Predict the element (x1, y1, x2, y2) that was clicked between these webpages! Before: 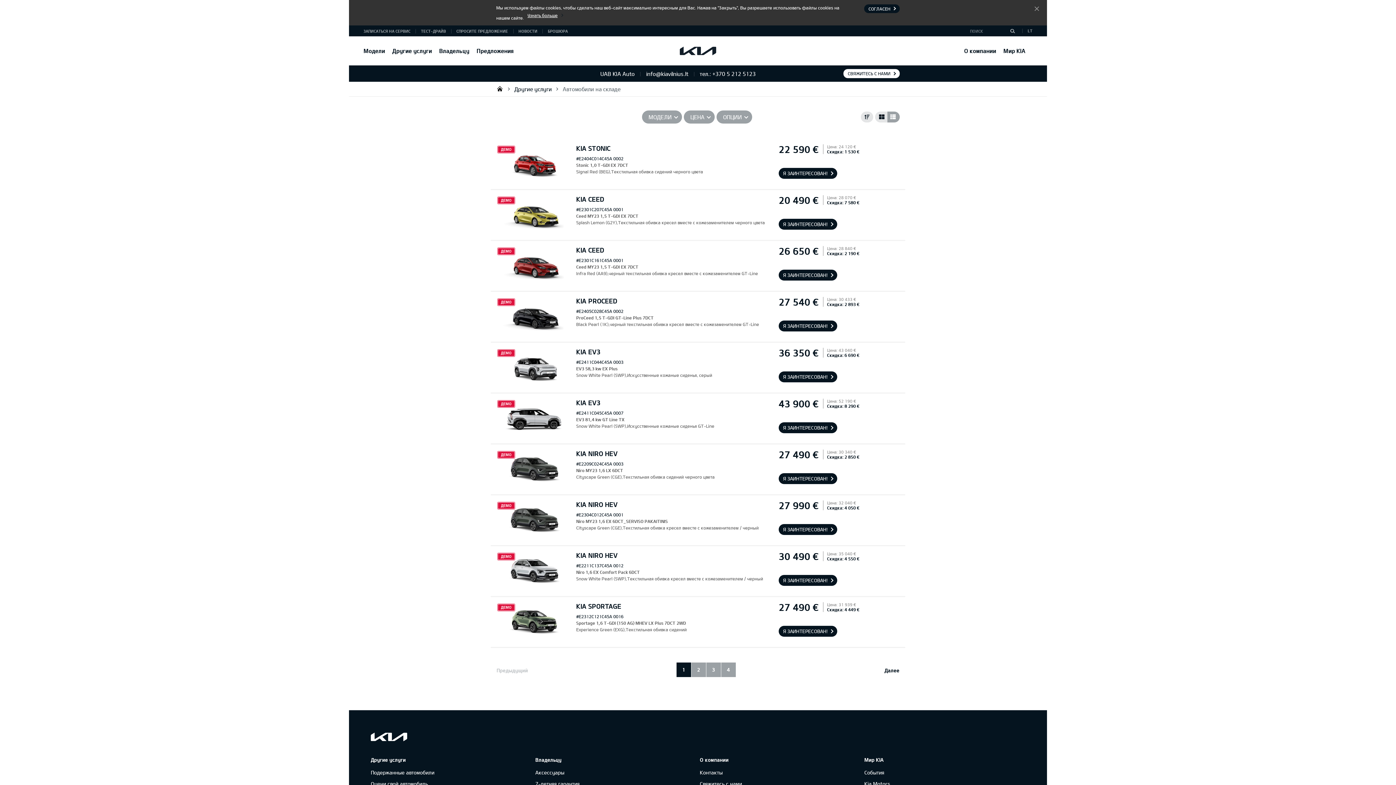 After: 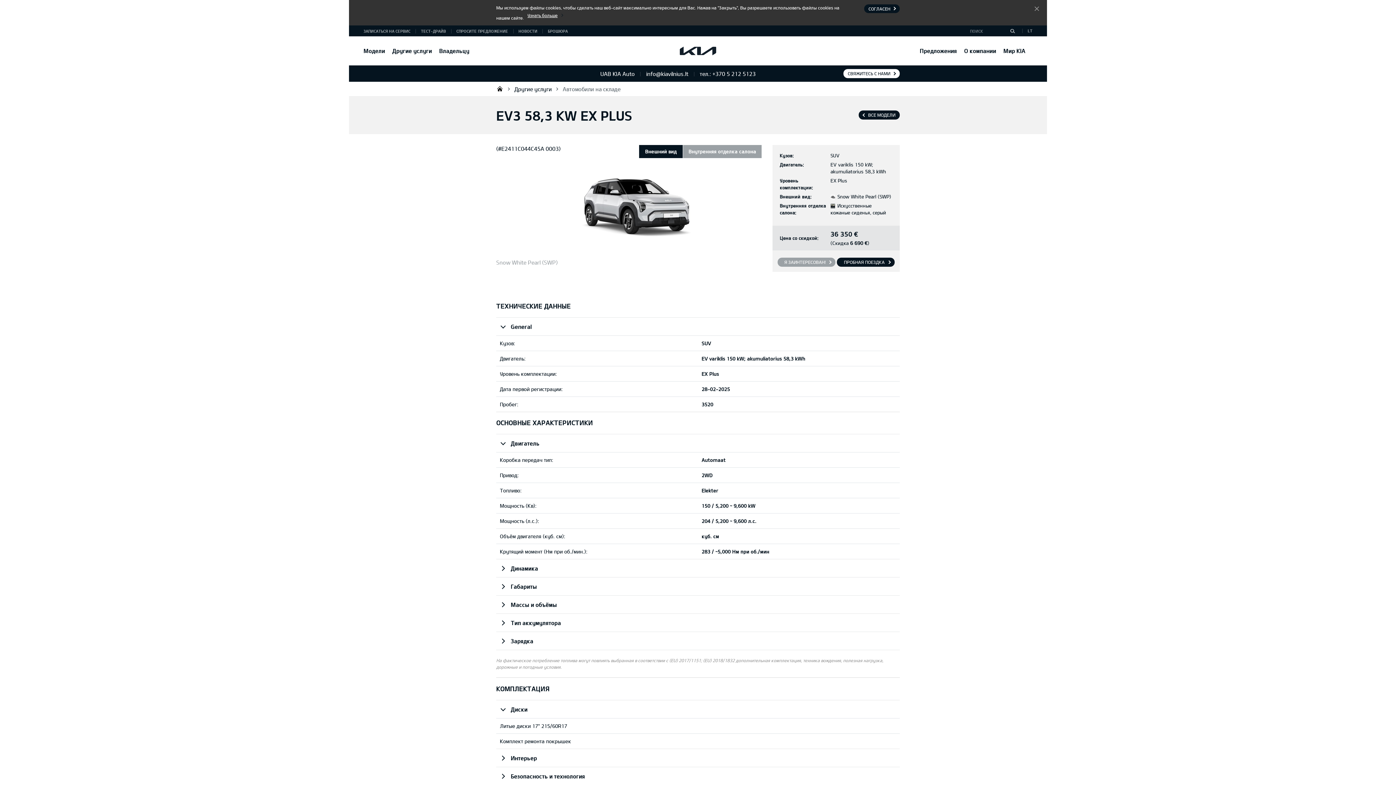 Action: label: KIA EV3 bbox: (576, 348, 773, 356)